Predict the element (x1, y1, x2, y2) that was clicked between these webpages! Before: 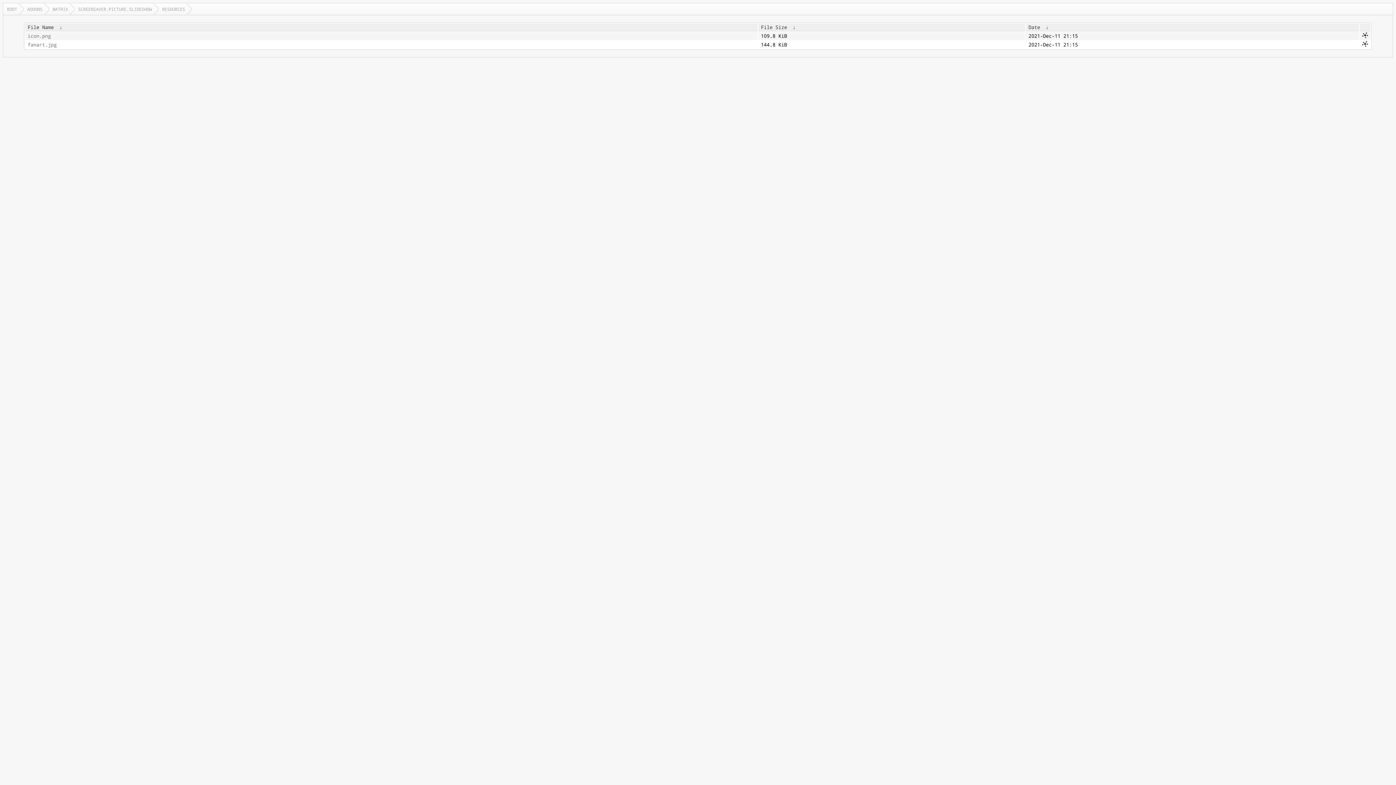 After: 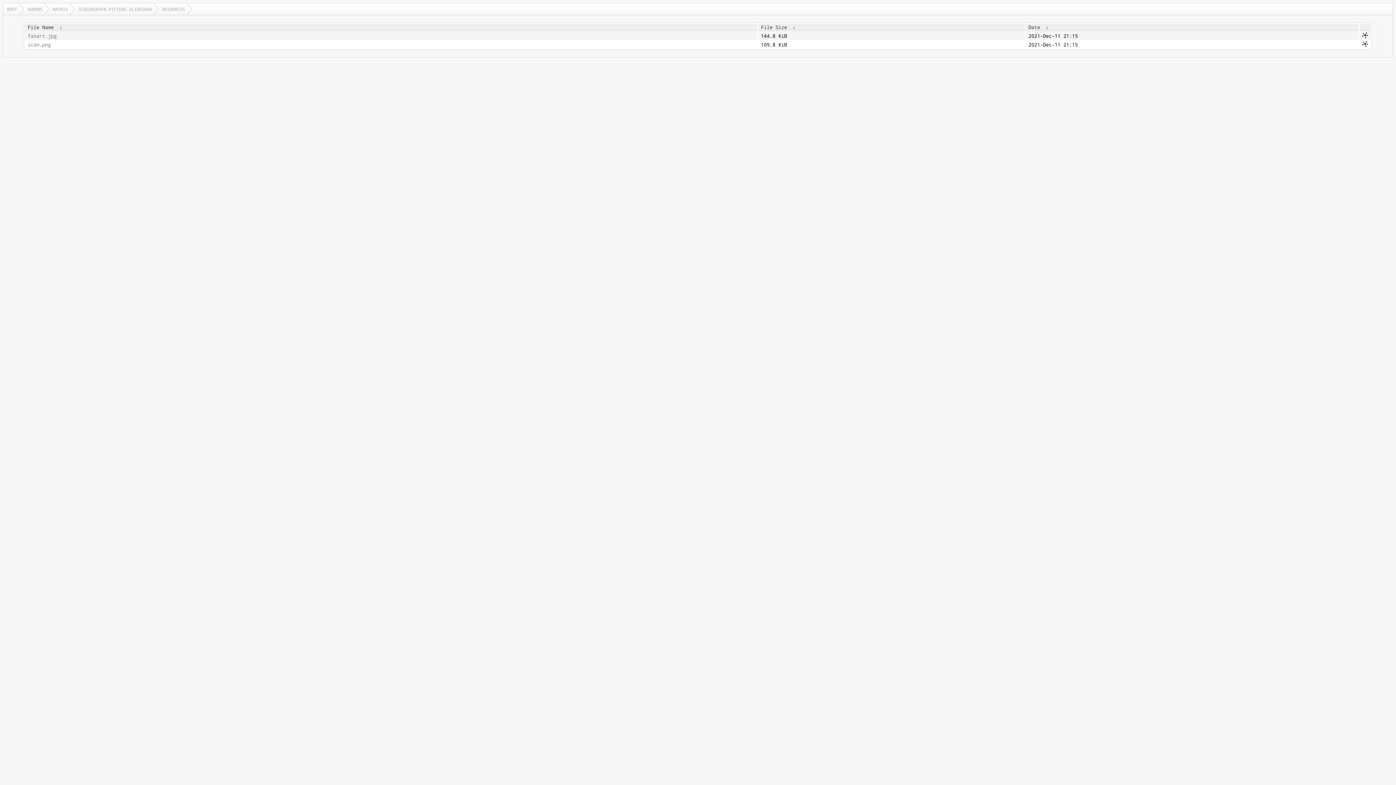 Action: label: RESOURCES bbox: (158, 3, 191, 14)